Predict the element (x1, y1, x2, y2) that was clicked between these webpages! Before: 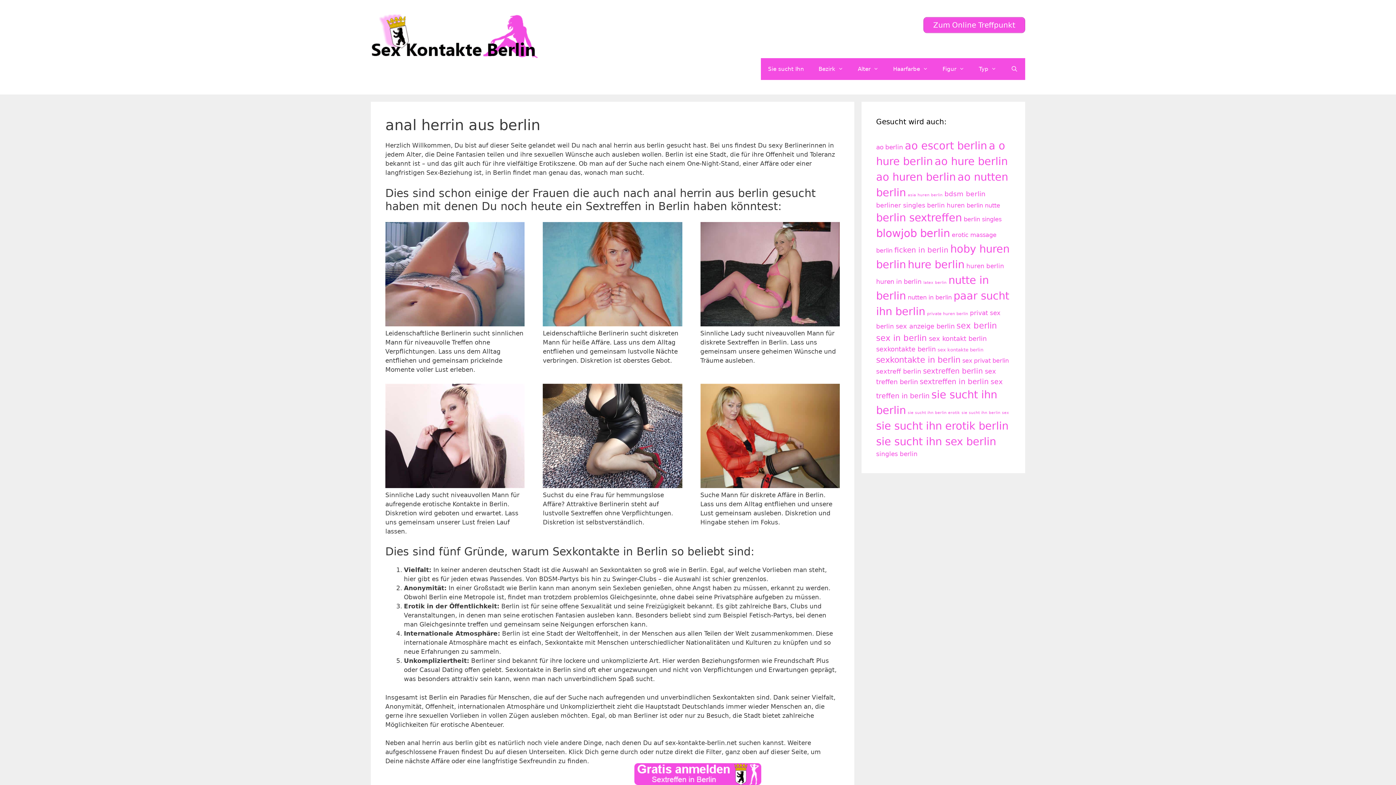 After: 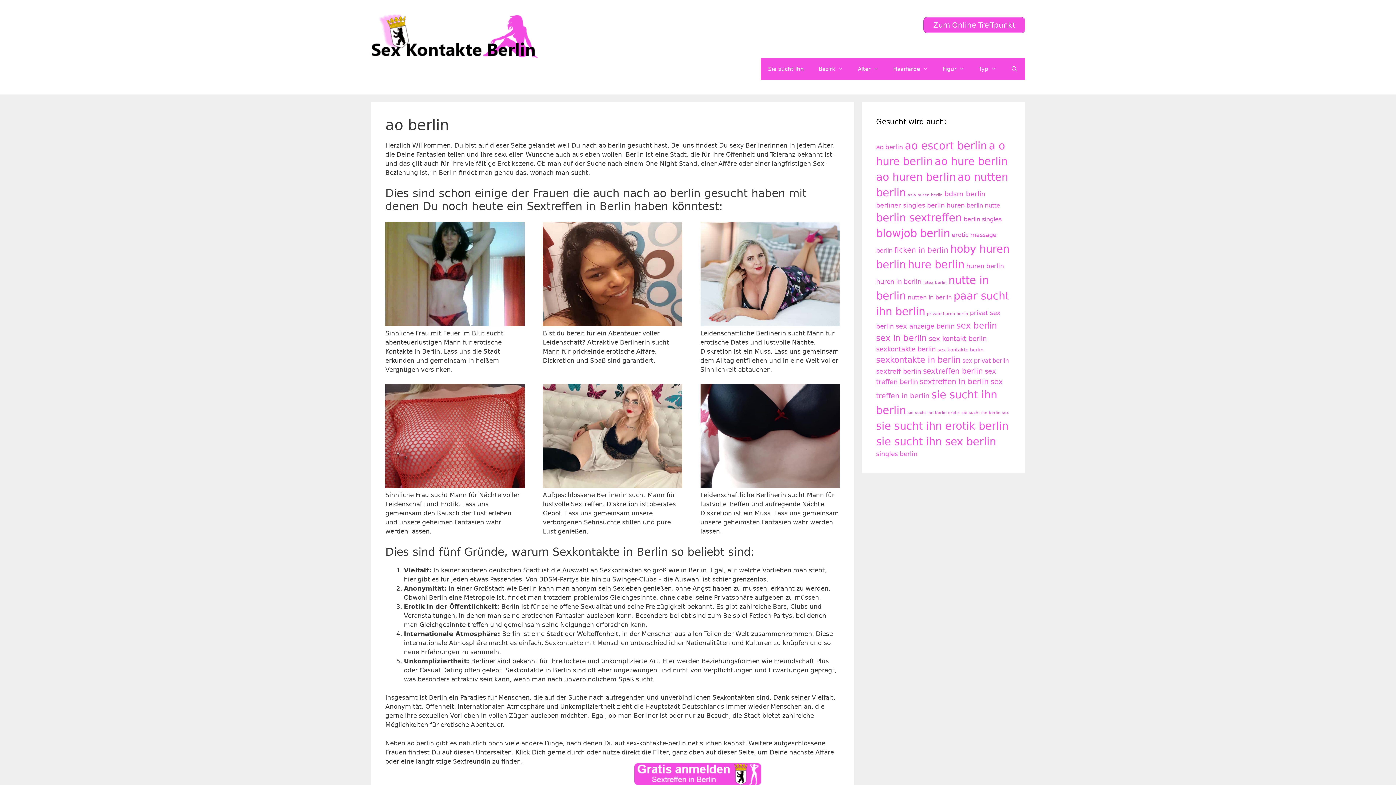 Action: bbox: (876, 143, 903, 150) label: ao berlin (40 Einträge)